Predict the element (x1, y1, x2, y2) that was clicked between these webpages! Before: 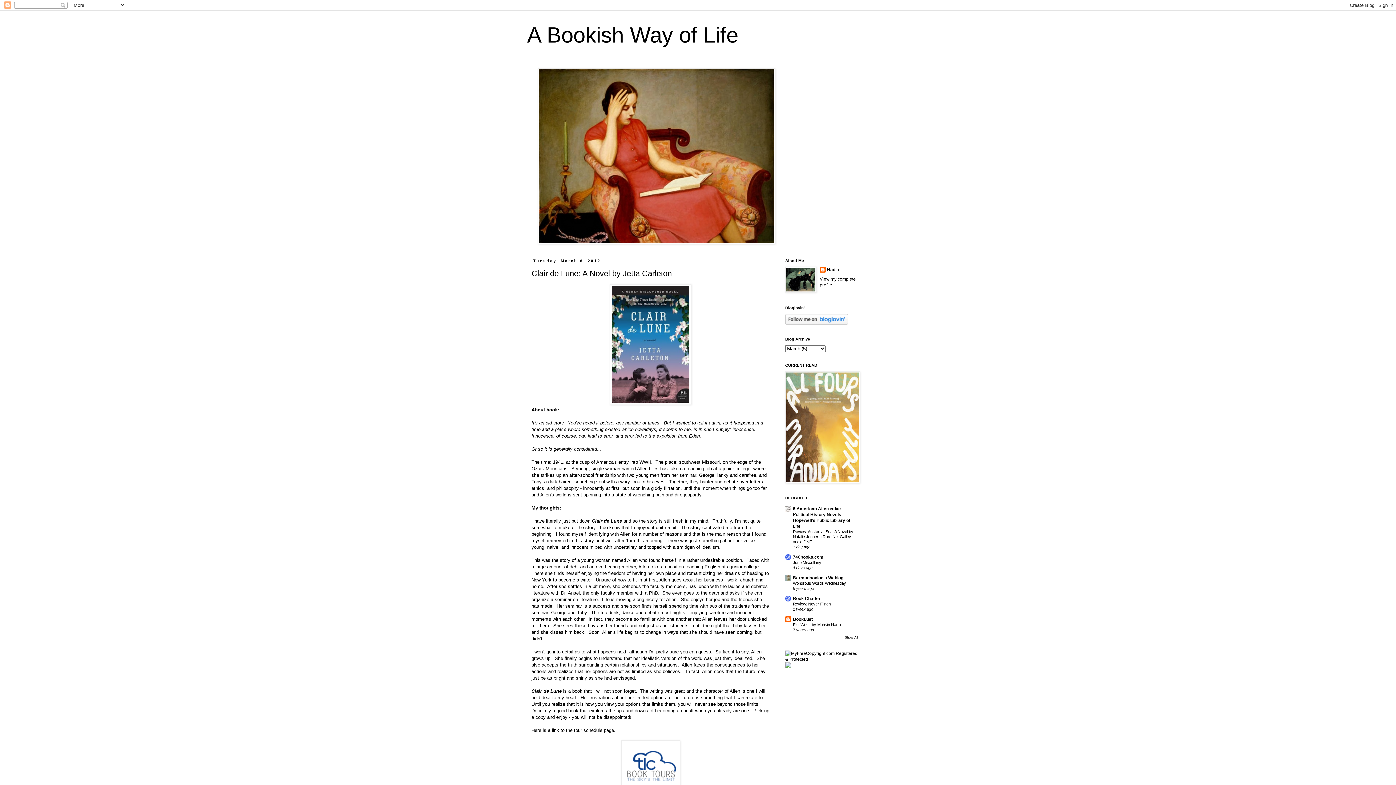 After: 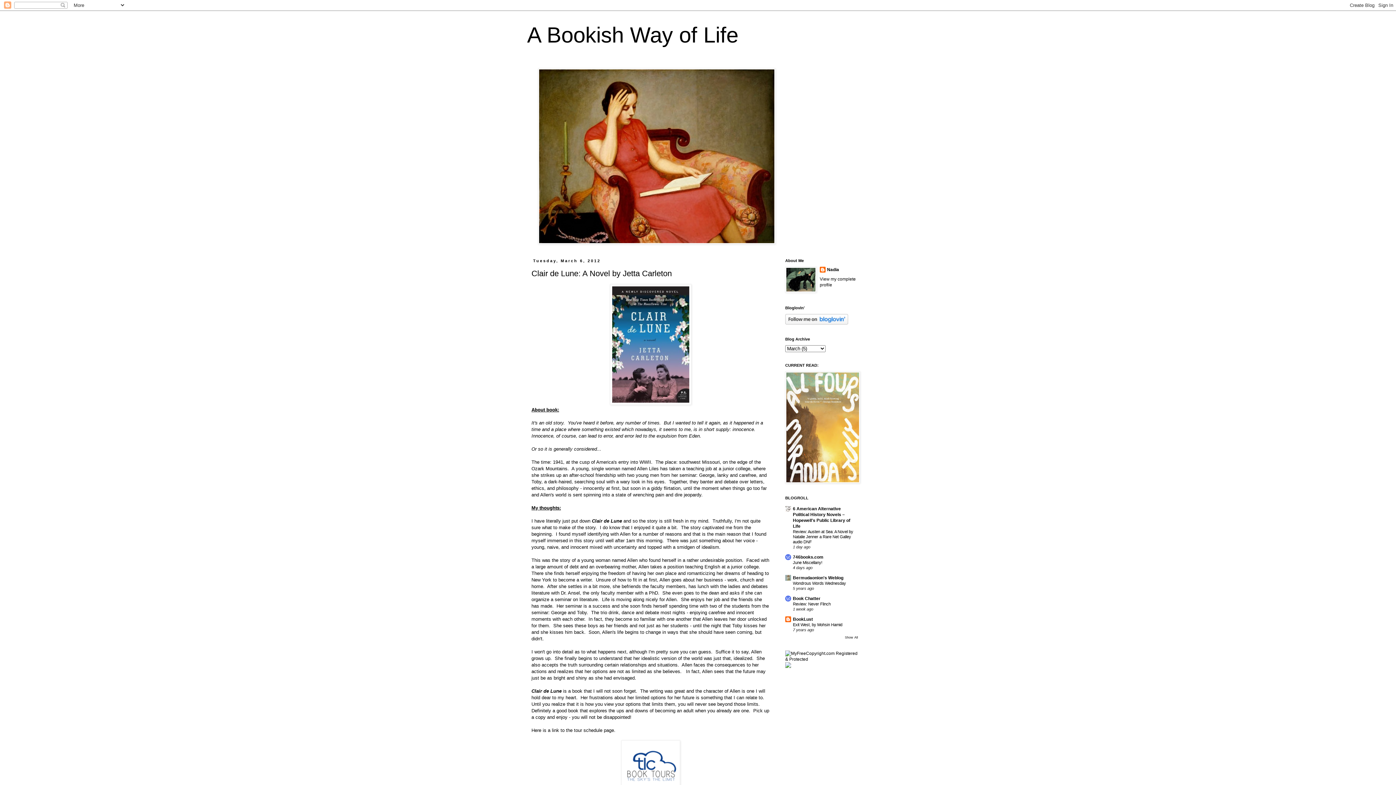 Action: bbox: (785, 320, 848, 325)